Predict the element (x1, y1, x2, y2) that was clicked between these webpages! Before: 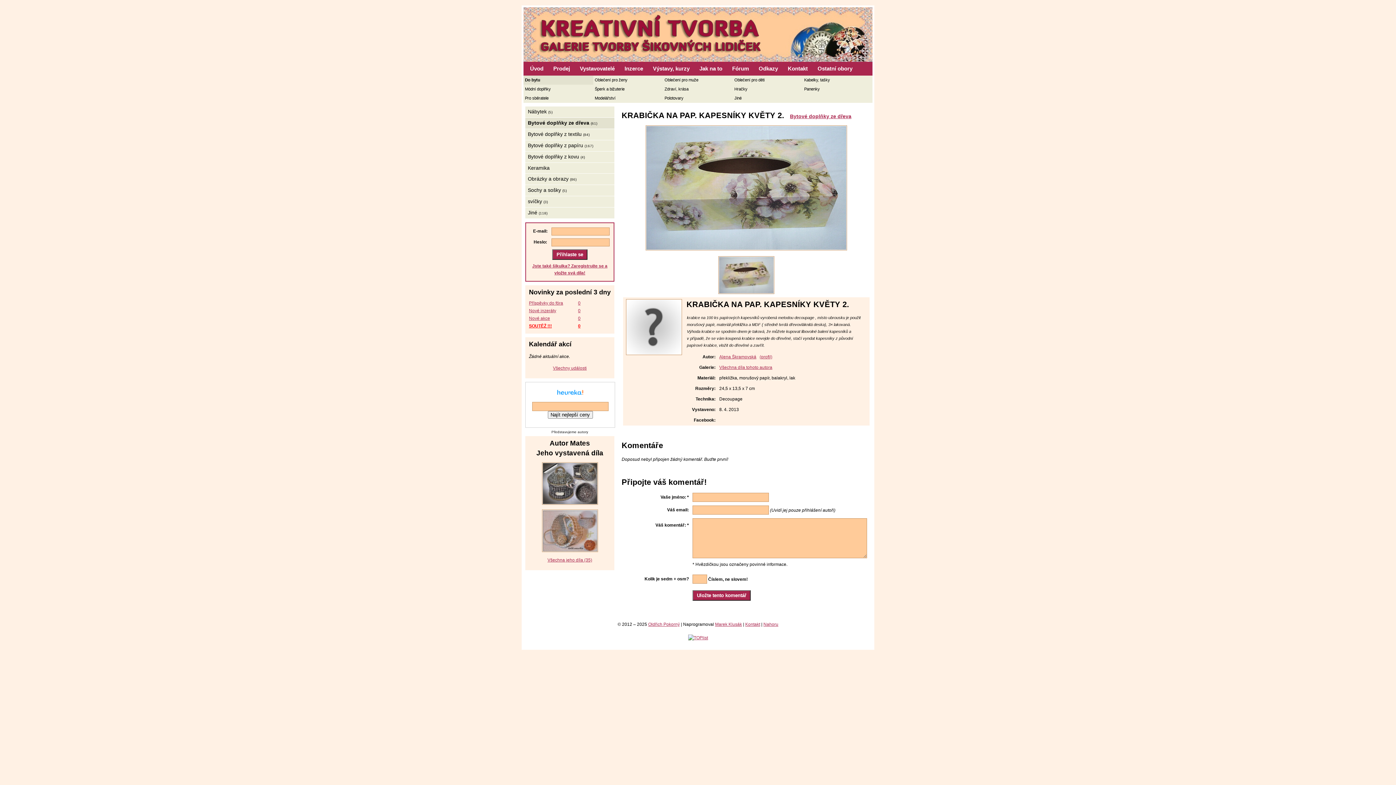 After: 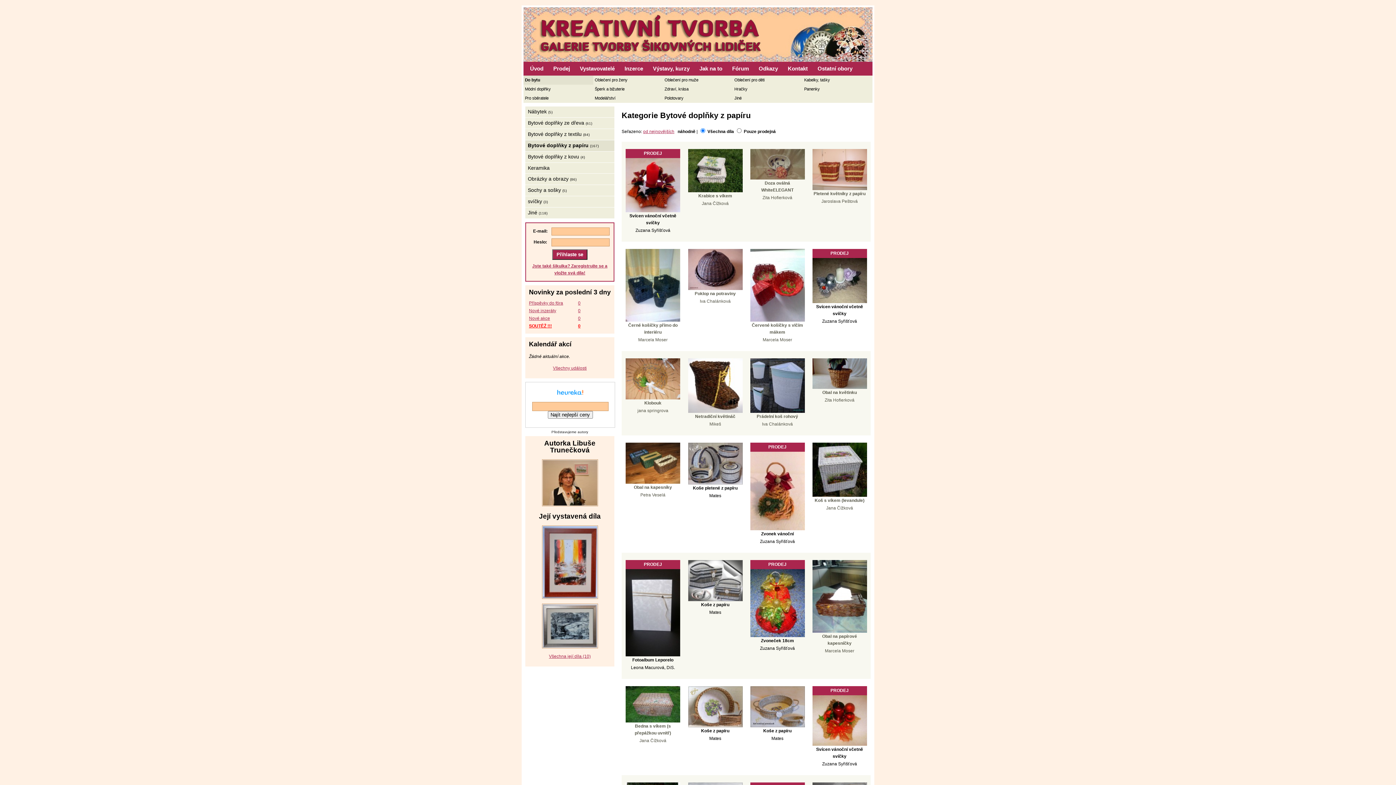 Action: label: Bytové doplňky z papíru (167) bbox: (525, 140, 614, 151)